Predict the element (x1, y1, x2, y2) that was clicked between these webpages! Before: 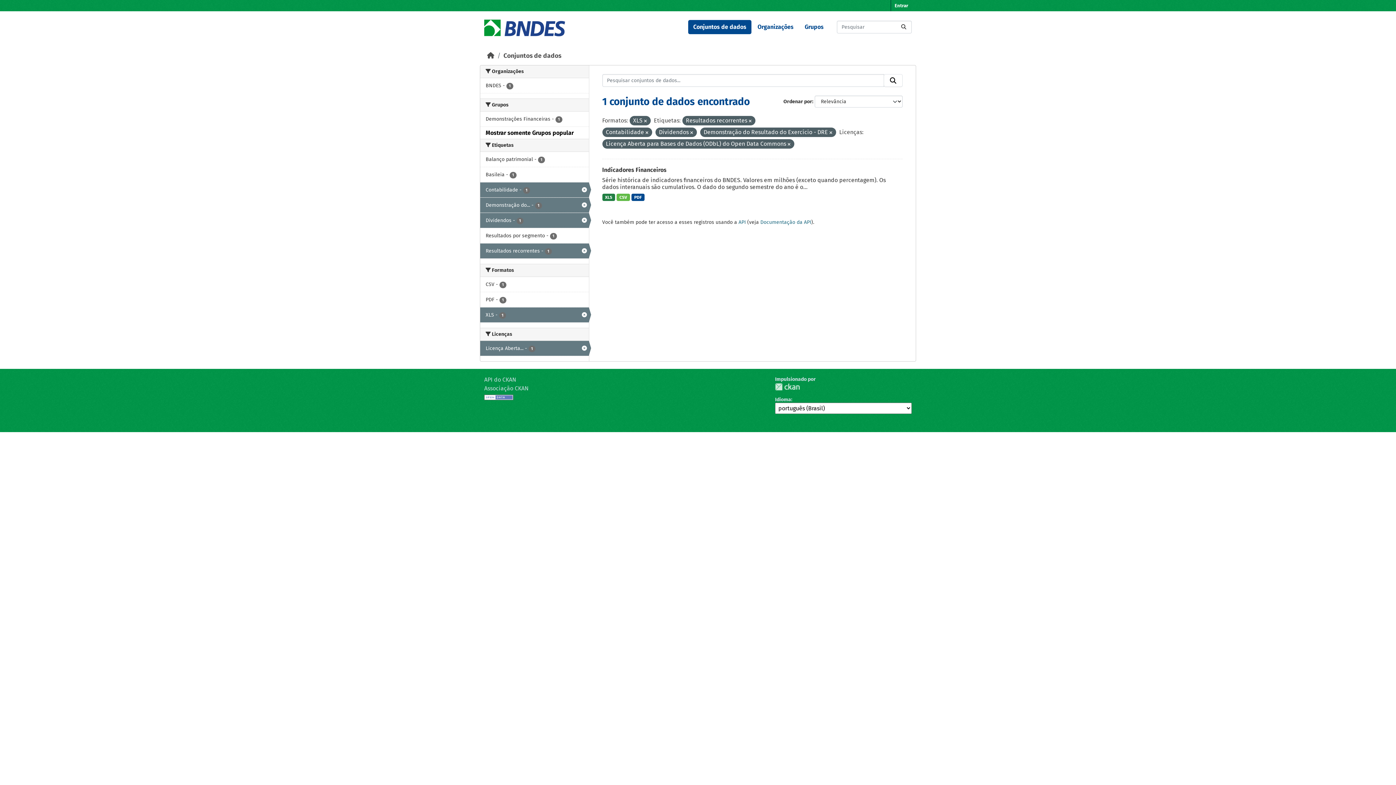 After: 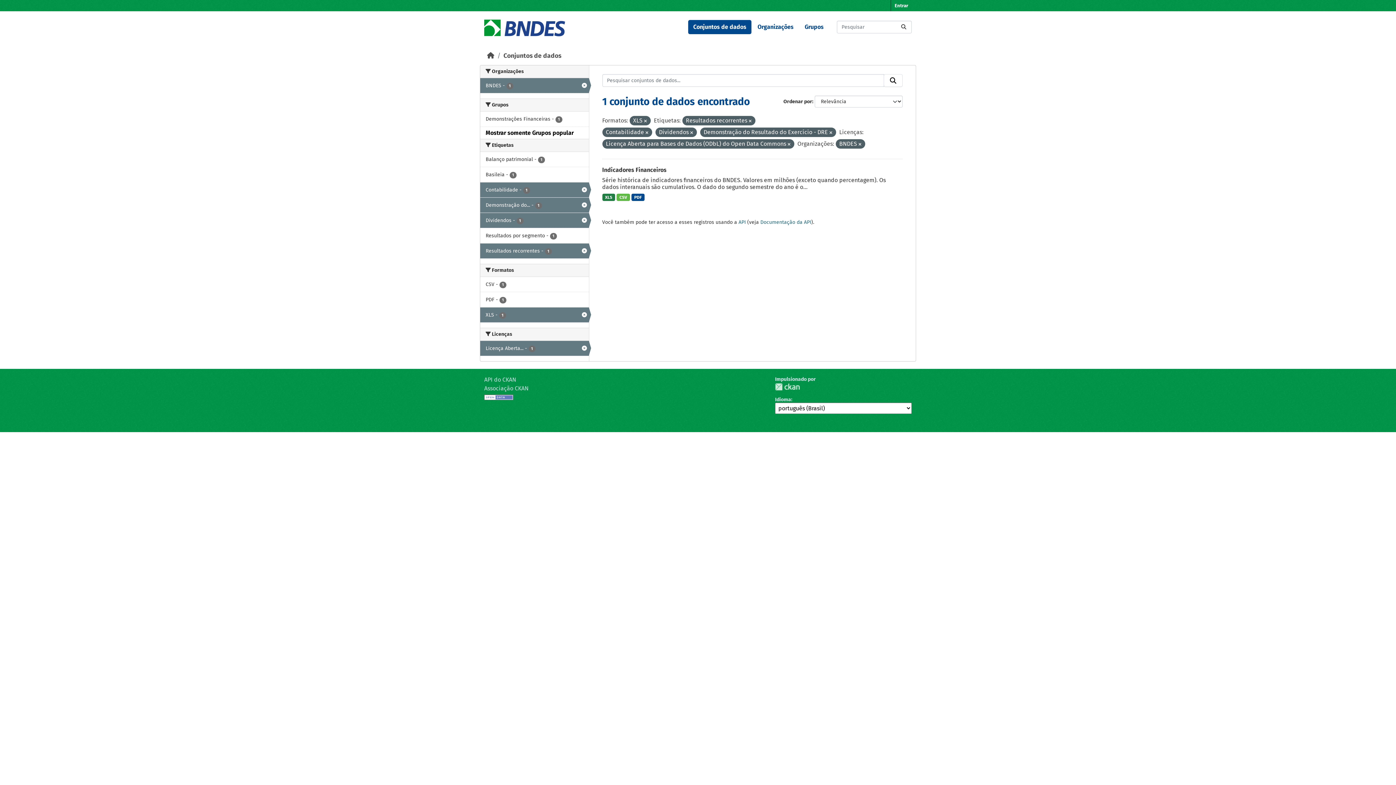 Action: bbox: (480, 78, 588, 93) label: BNDES - 1